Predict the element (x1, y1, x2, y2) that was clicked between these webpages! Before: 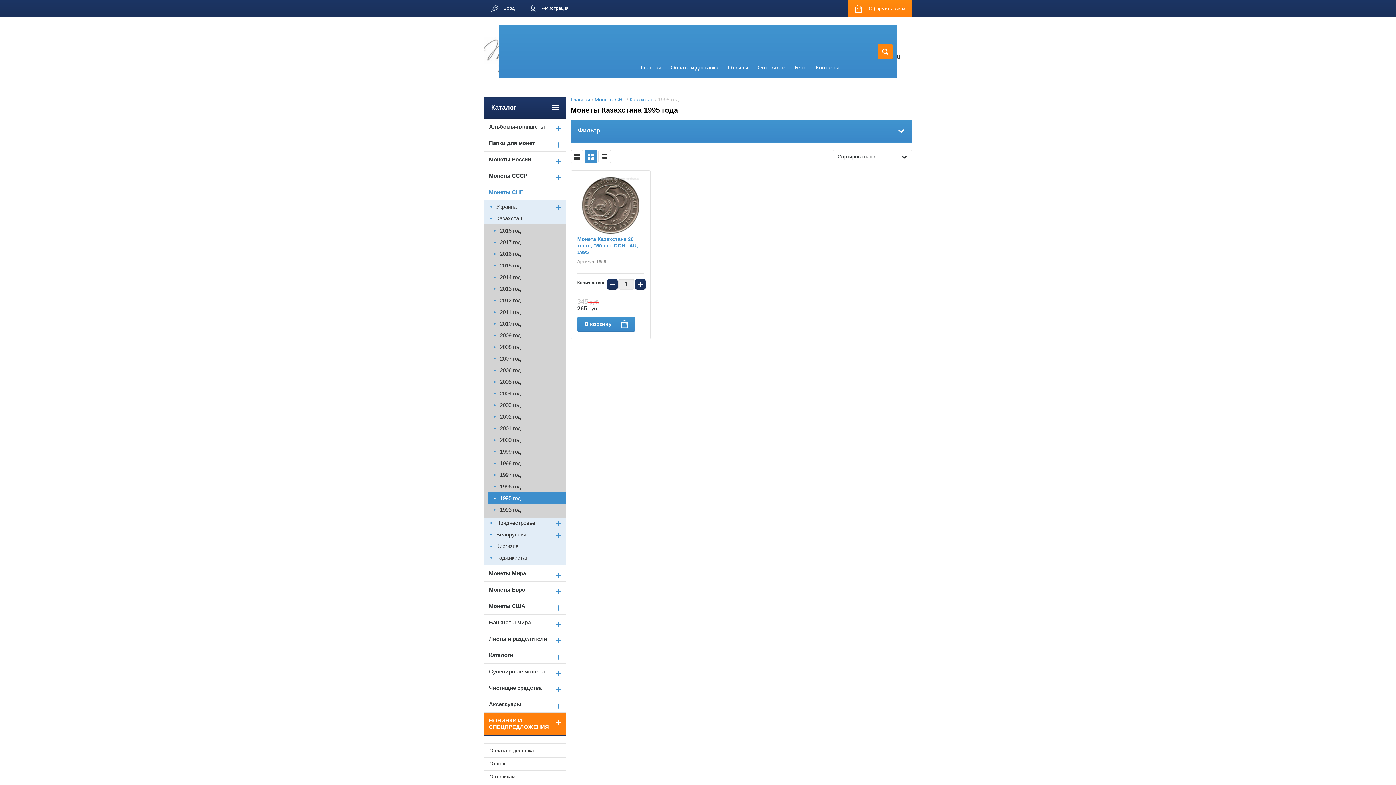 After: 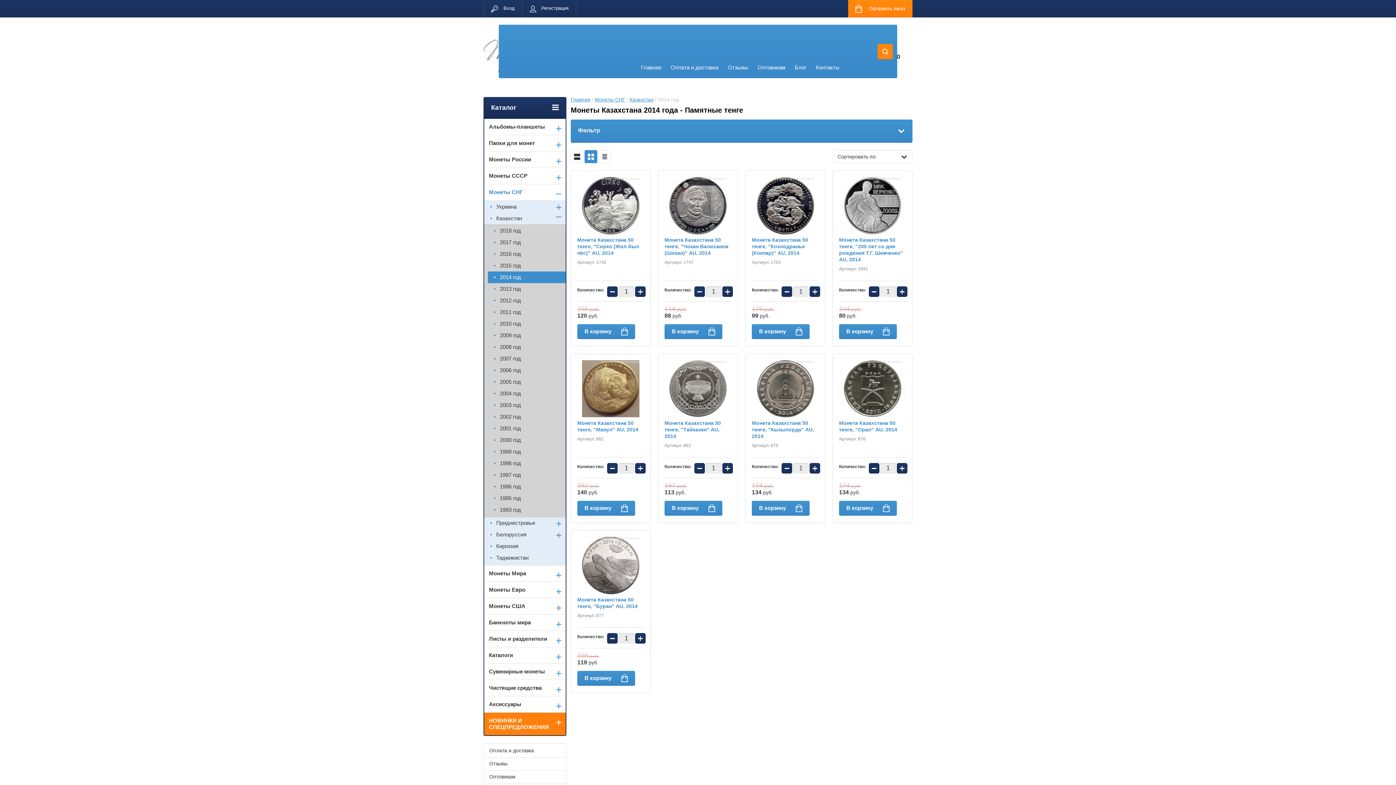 Action: label: 2014 год bbox: (488, 271, 565, 283)